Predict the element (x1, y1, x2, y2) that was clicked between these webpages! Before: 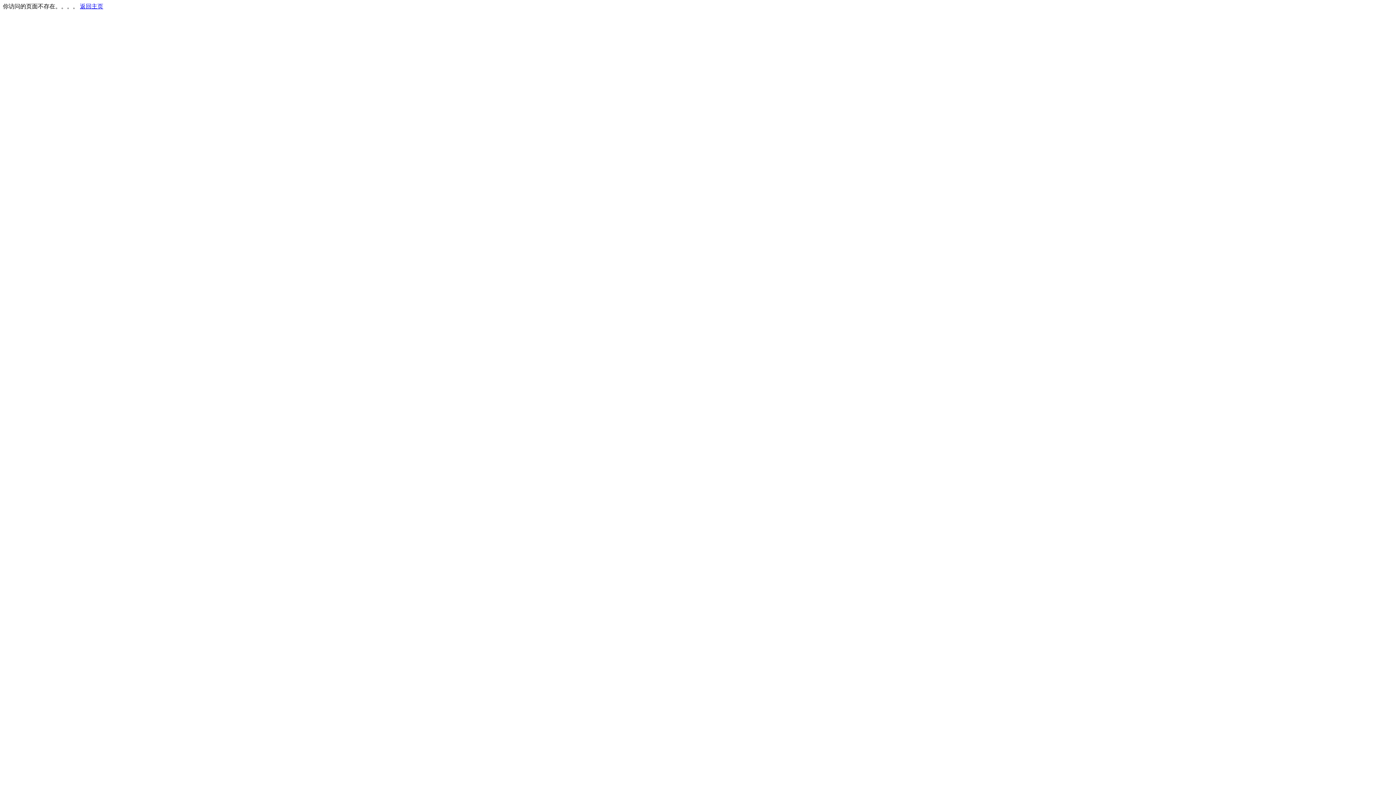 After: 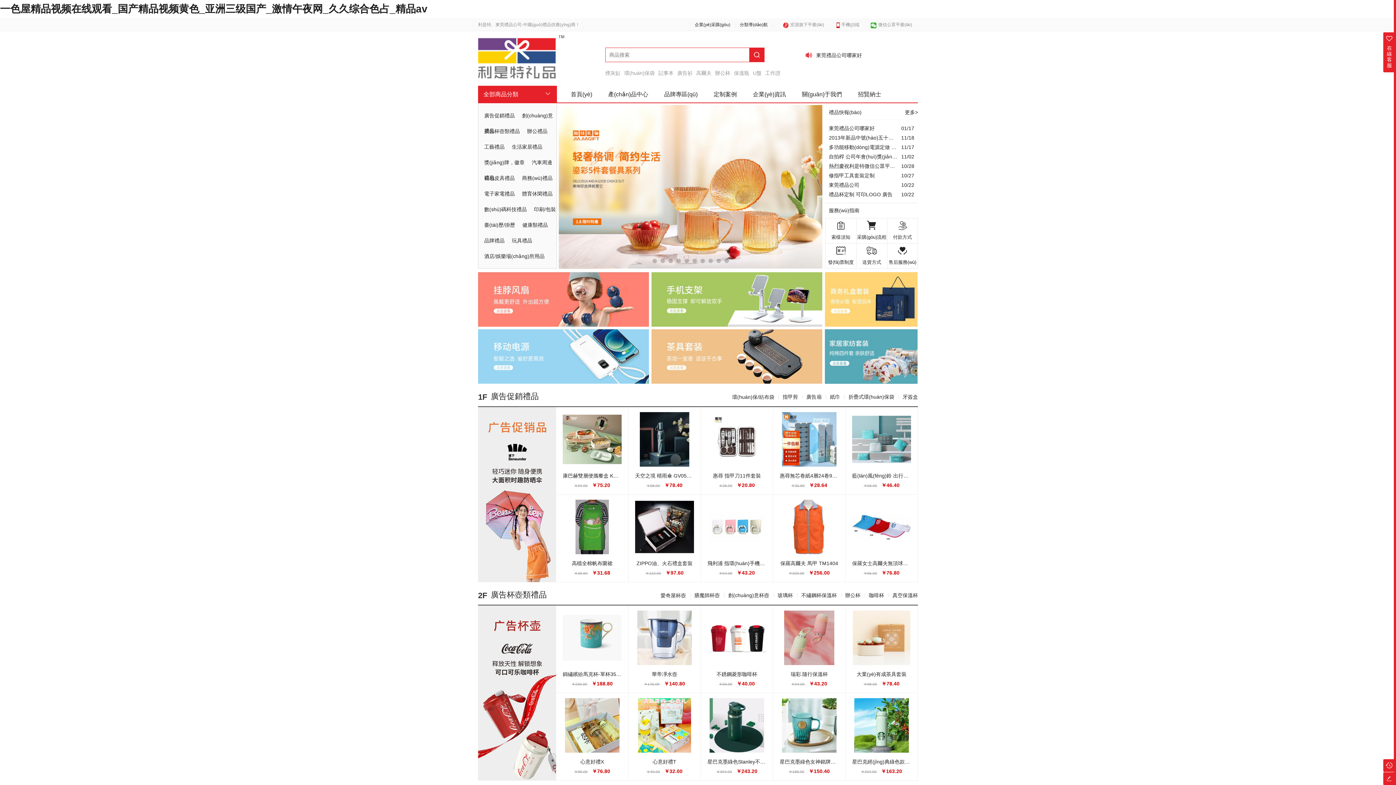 Action: label: 返回主页 bbox: (80, 3, 103, 9)